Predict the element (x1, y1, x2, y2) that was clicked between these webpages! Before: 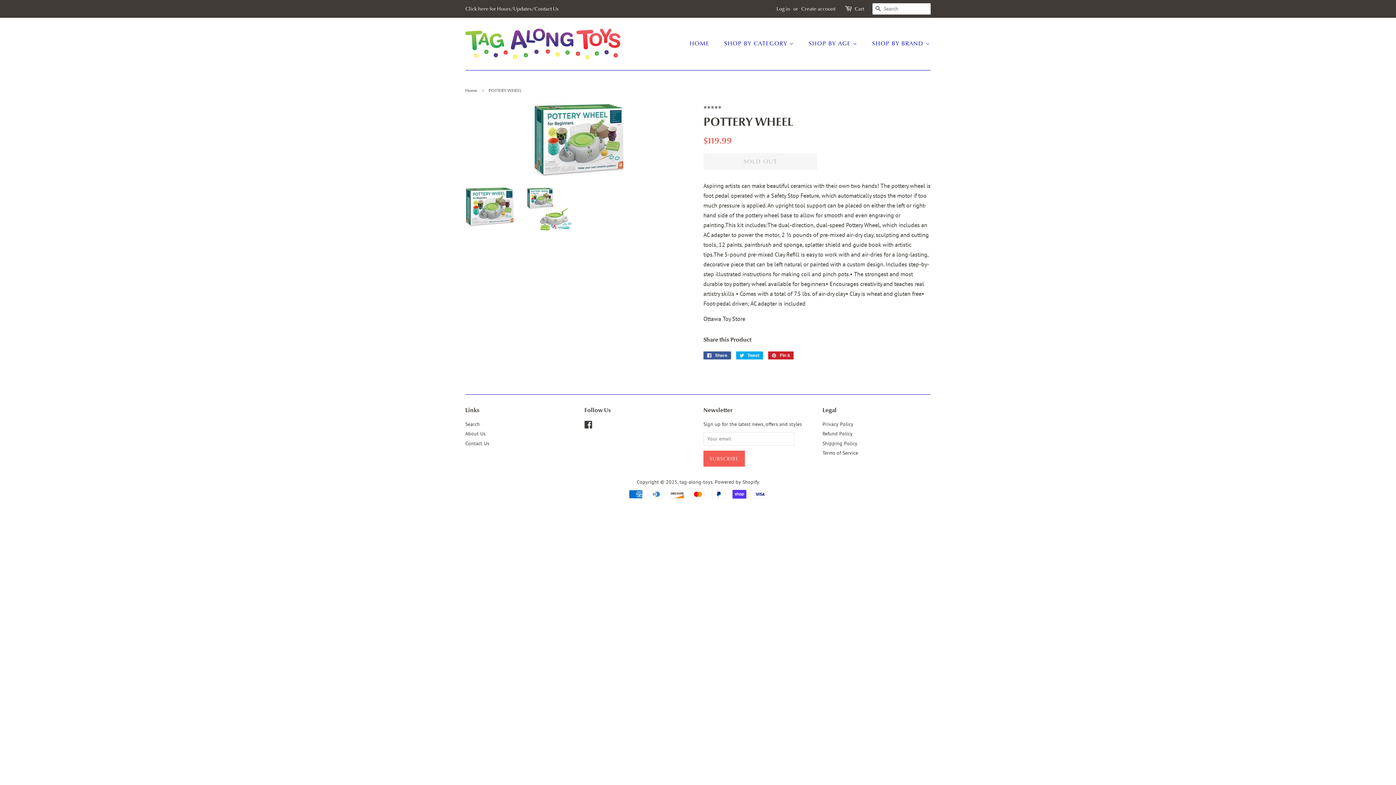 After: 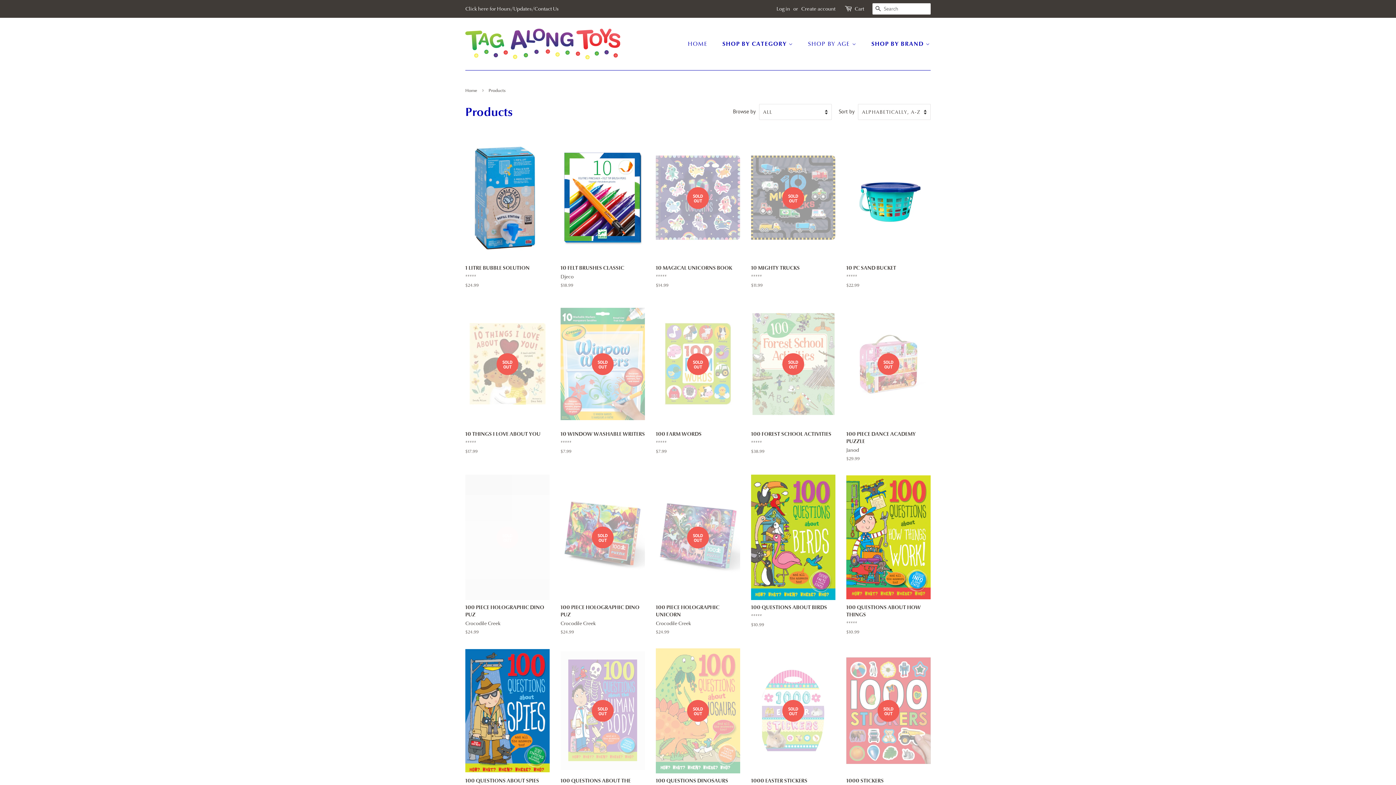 Action: bbox: (718, 36, 801, 51) label: SHOP BY CATEGORY 